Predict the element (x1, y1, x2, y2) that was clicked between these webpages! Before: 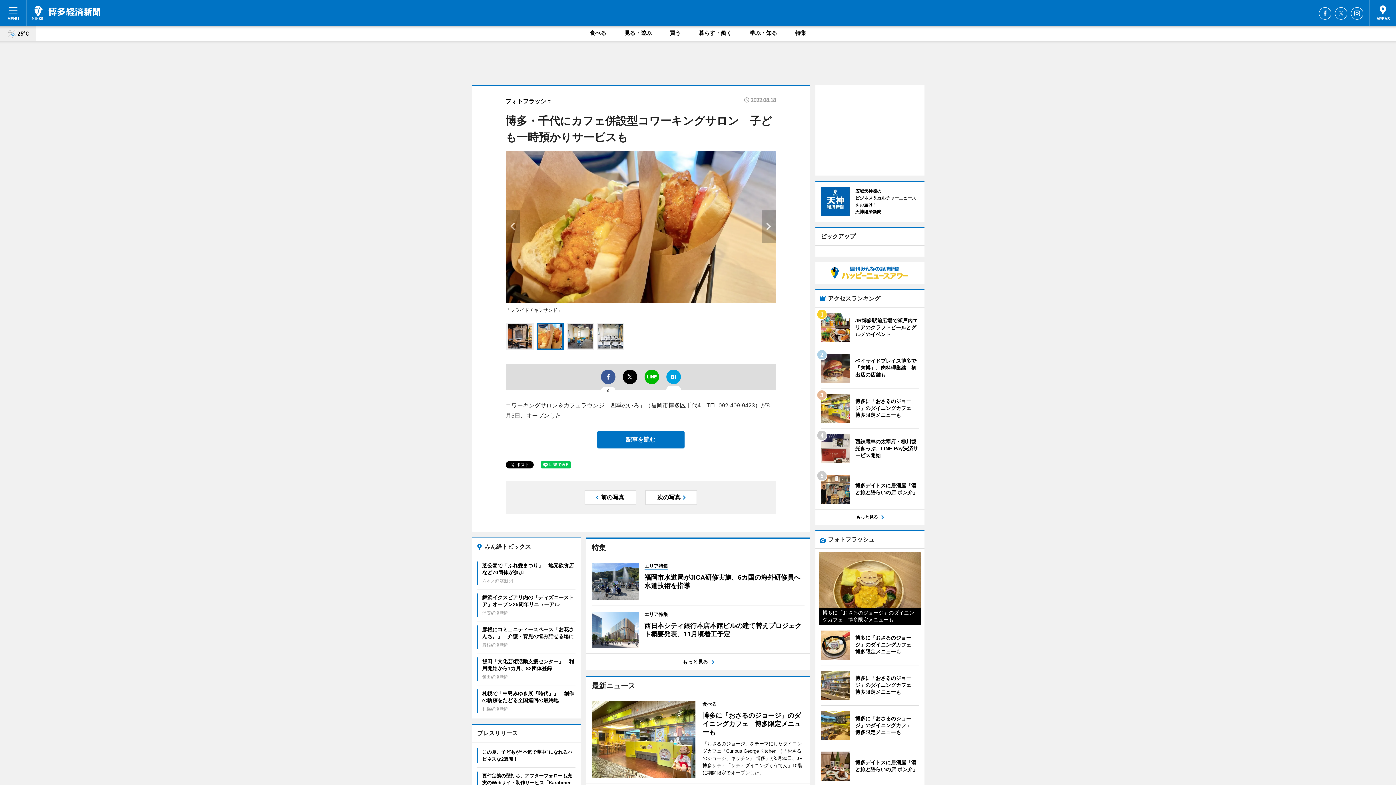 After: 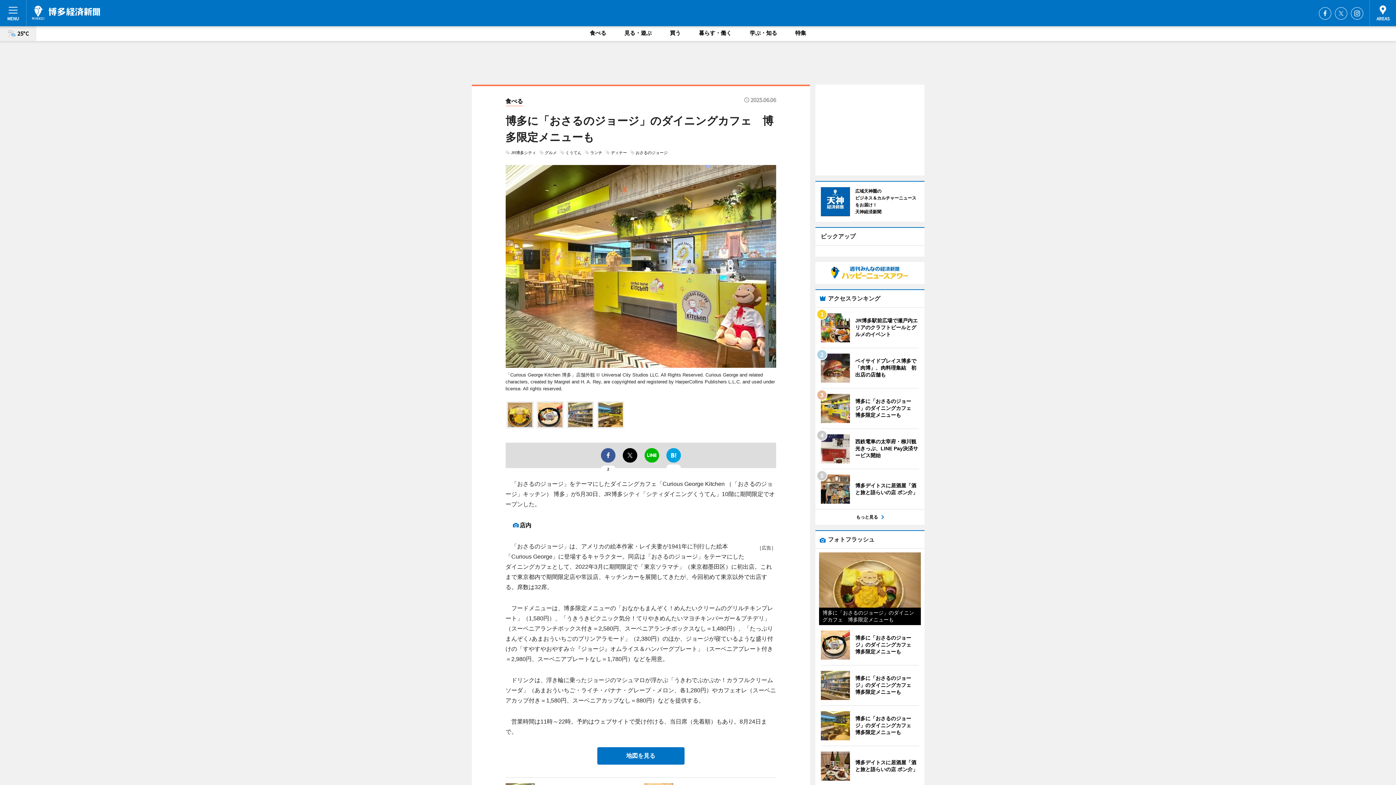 Action: bbox: (591, 700, 804, 778) label: 食べる
博多に「おさるのジョージ」のダイニングカフェ　博多限定メニューも

「おさるのジョージ」をテーマにしたダイニングカフェ「Curious George Kitchen （「おさるのジョージ」キッチン） 博多」が5月30日、JR博多シティ「シティダイニングくうてん」10階に期間限定でオープンした。